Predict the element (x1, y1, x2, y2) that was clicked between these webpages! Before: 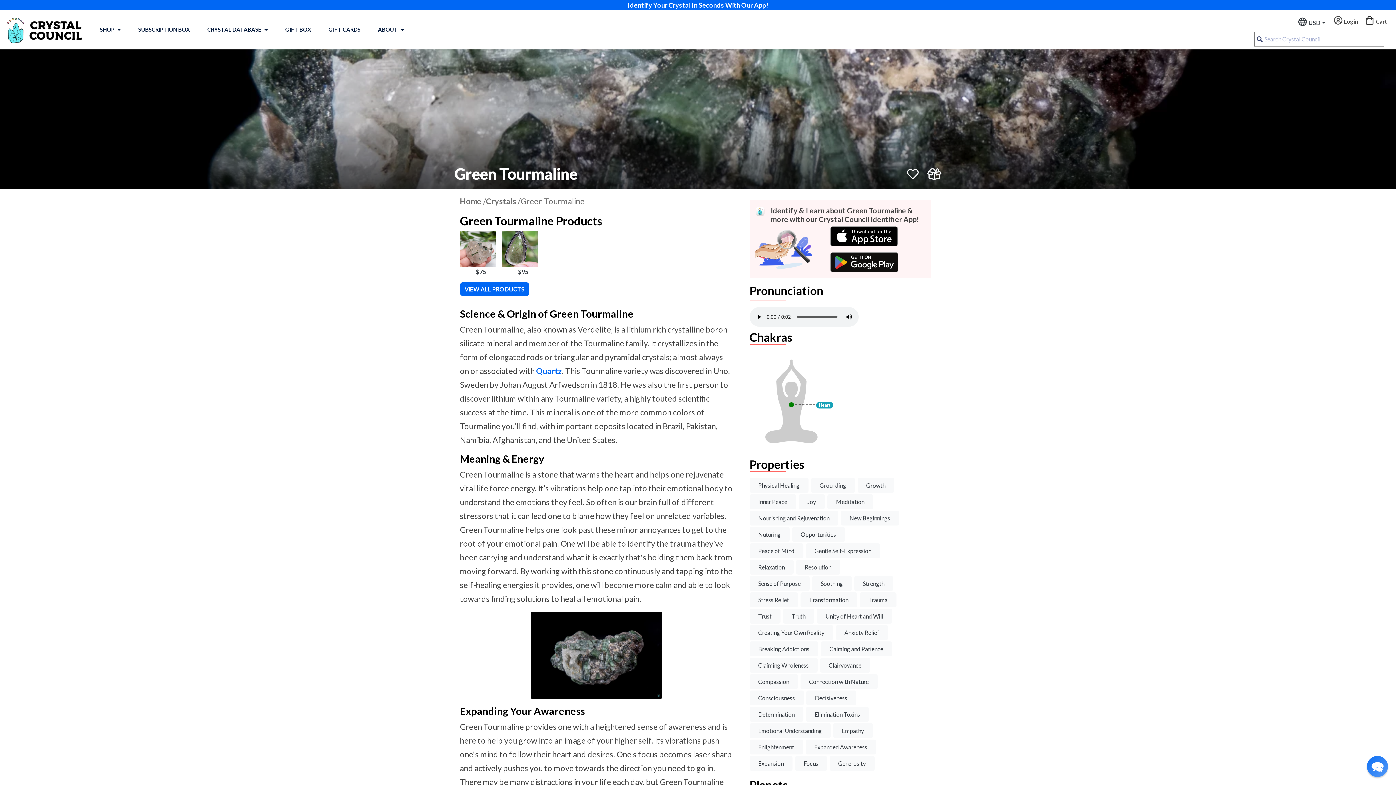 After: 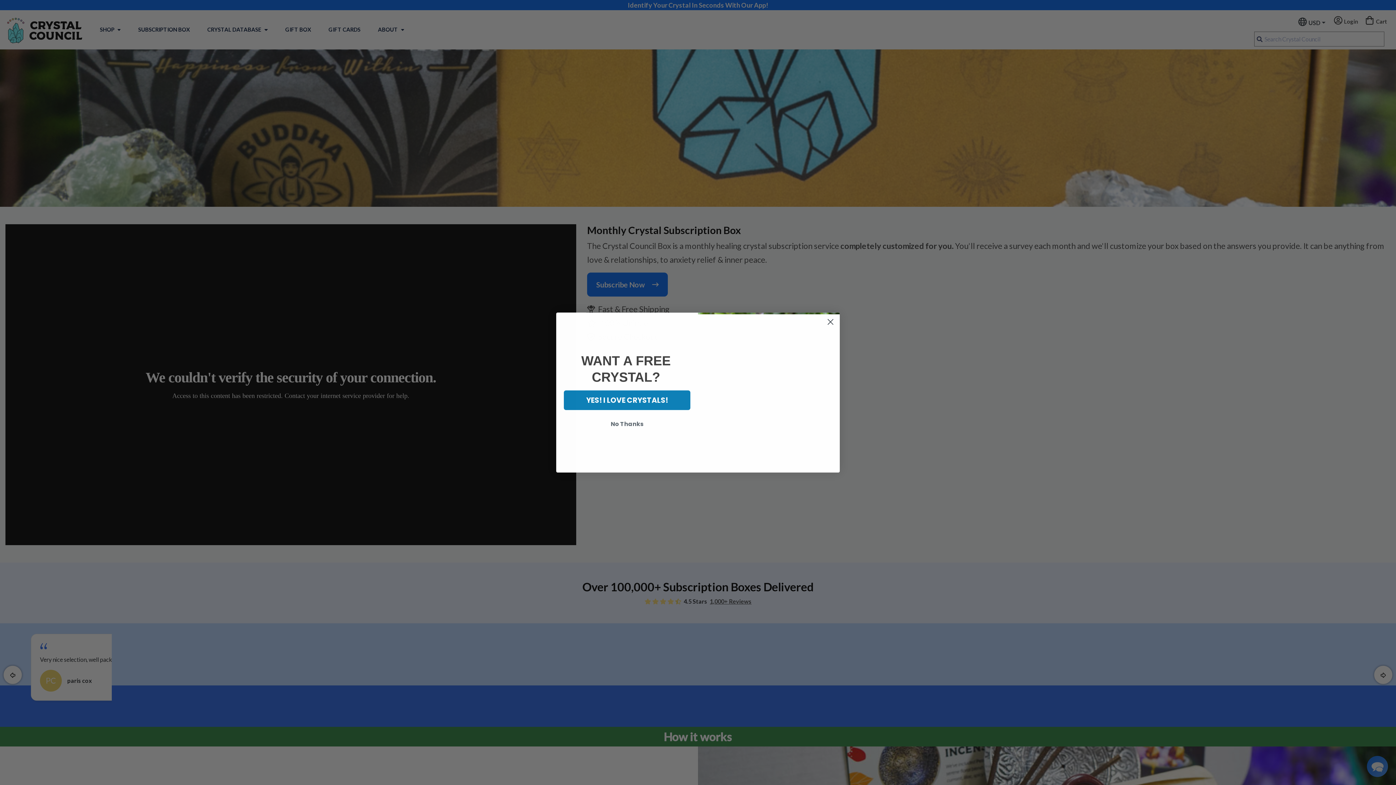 Action: bbox: (135, 22, 192, 37) label: SUBSCRIPTION BOX